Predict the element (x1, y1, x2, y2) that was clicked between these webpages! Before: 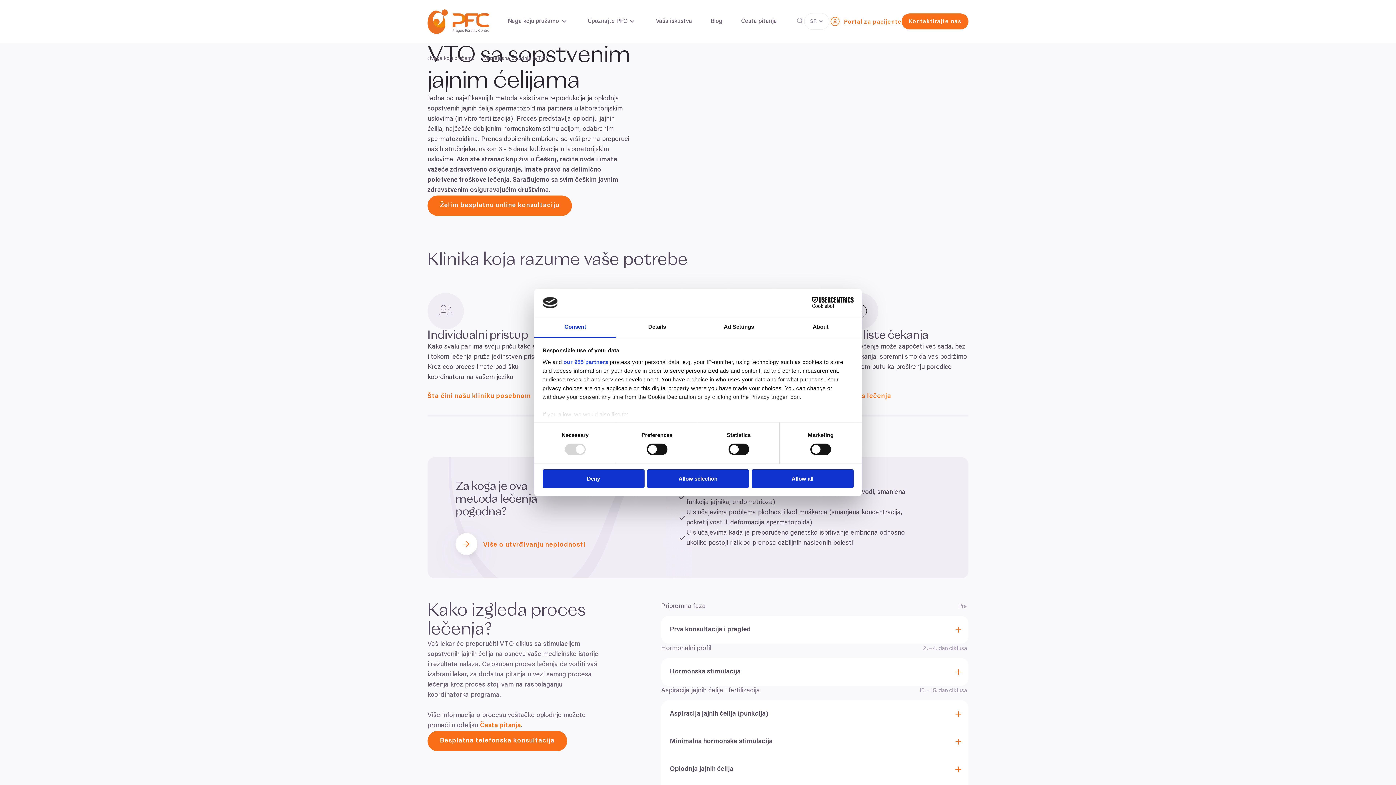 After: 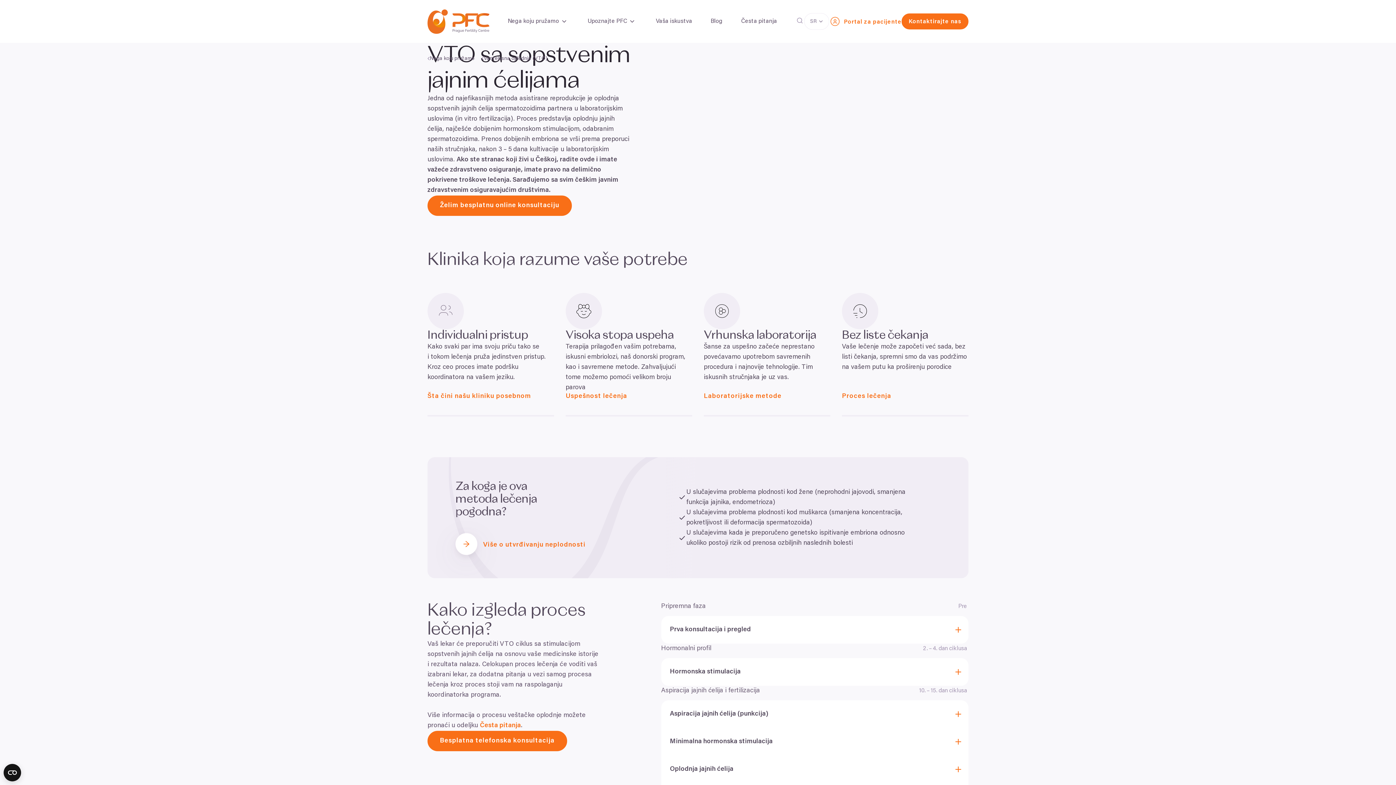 Action: bbox: (751, 469, 853, 488) label: Allow all